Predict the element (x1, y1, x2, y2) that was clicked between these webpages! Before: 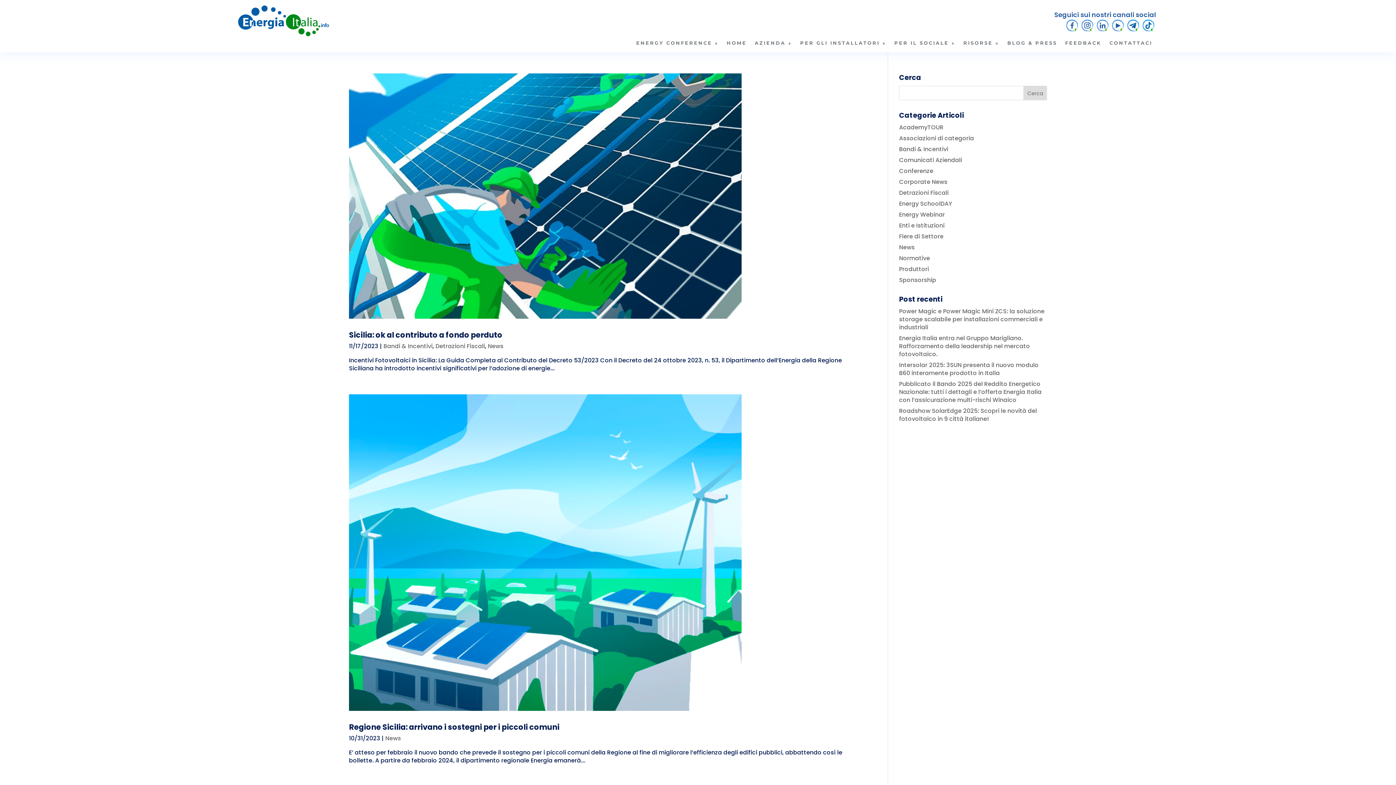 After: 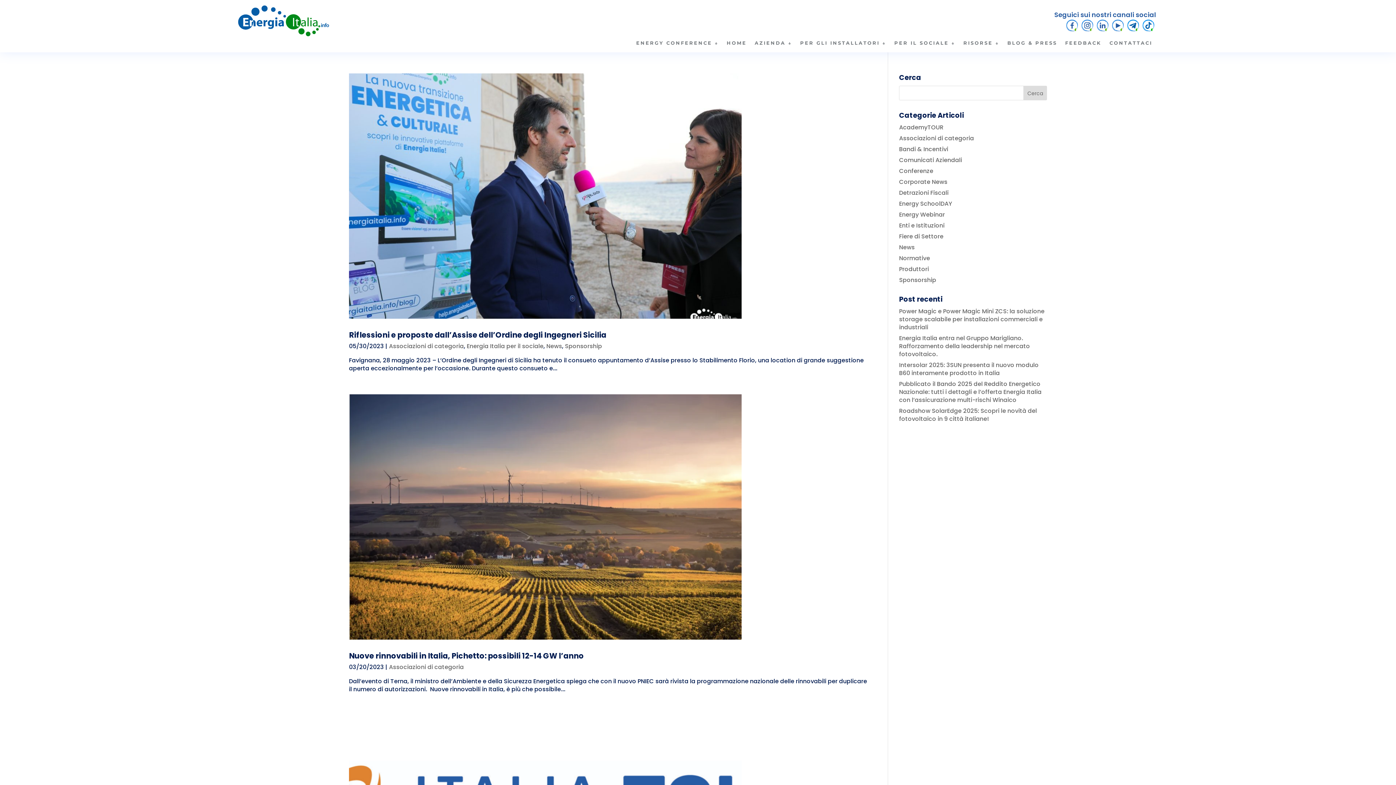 Action: label: Associazioni di categoria bbox: (899, 134, 974, 142)